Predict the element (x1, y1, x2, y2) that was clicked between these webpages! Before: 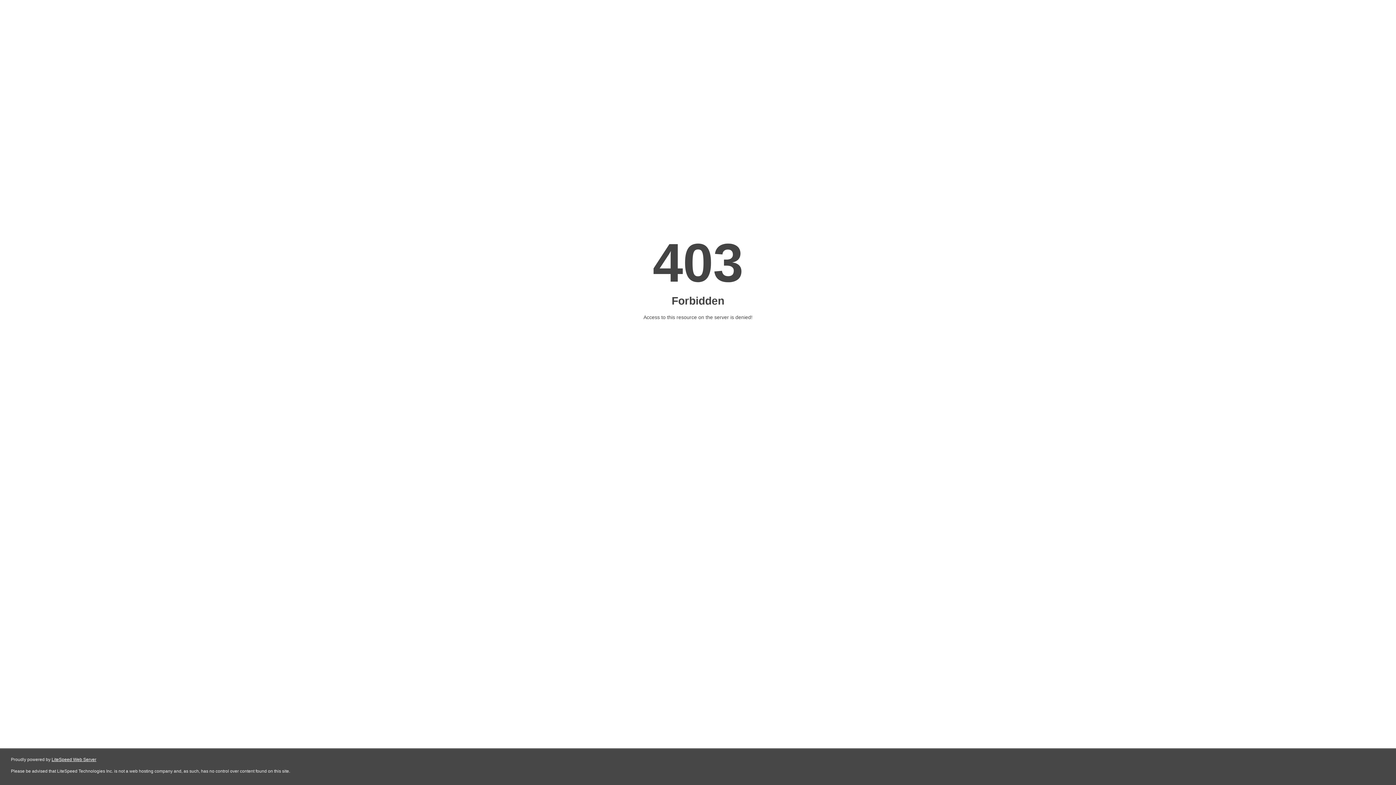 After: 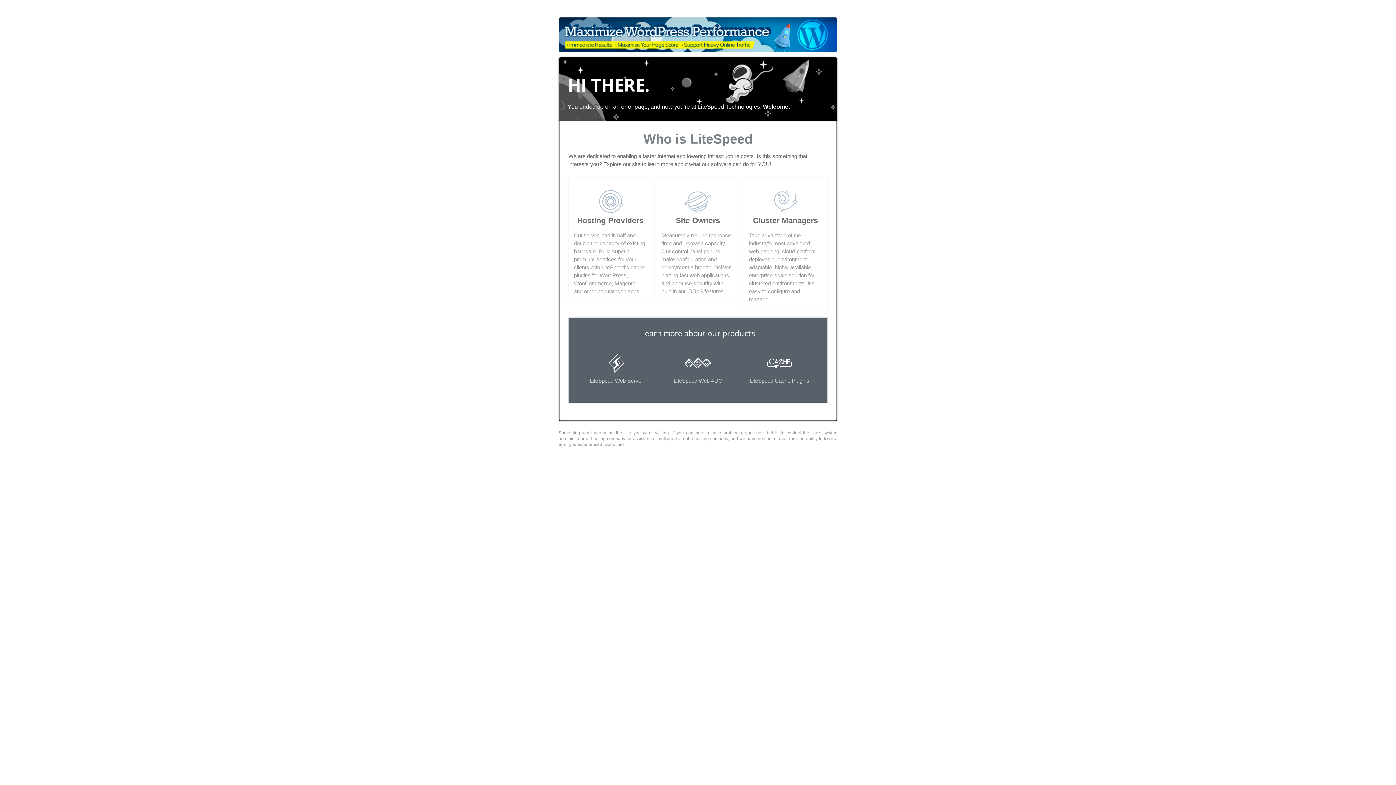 Action: label: LiteSpeed Web Server bbox: (51, 757, 96, 762)